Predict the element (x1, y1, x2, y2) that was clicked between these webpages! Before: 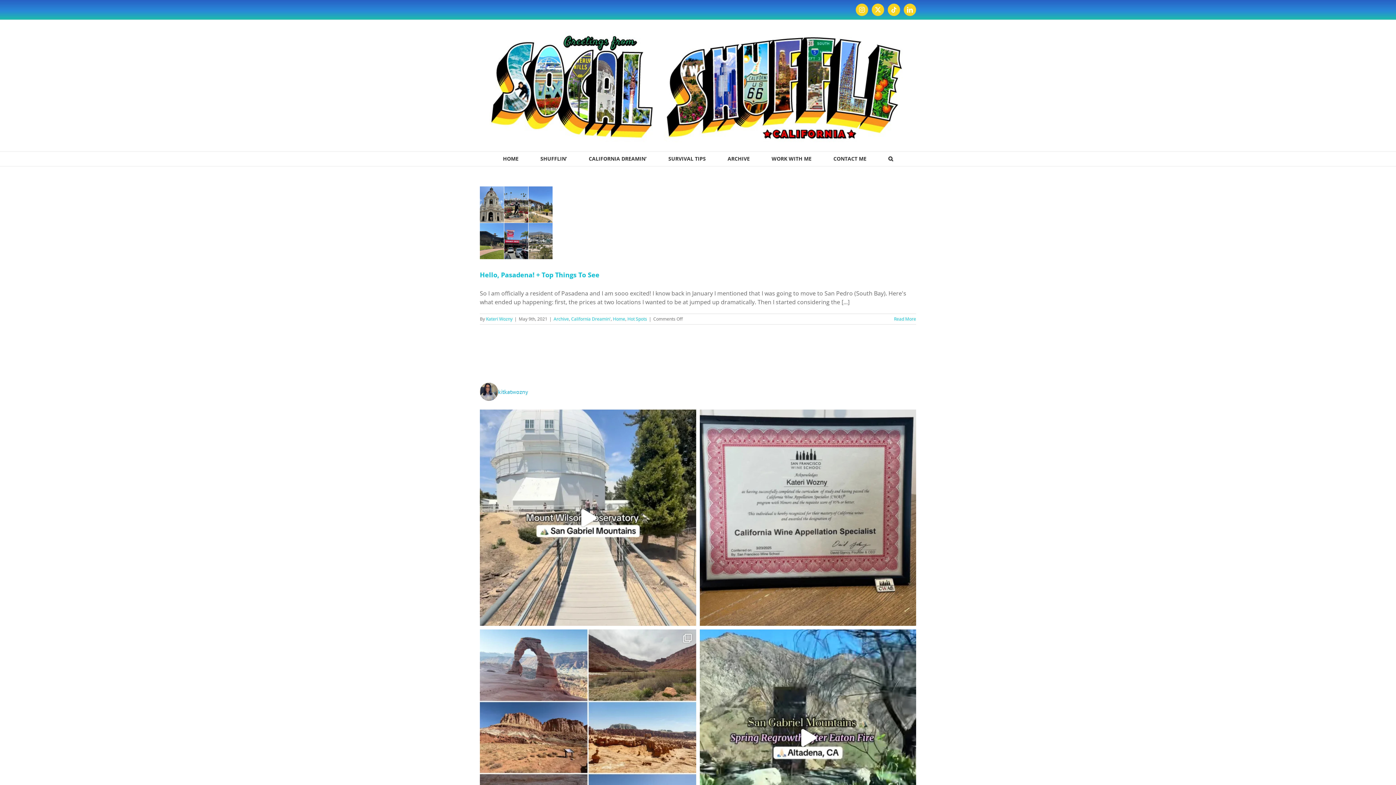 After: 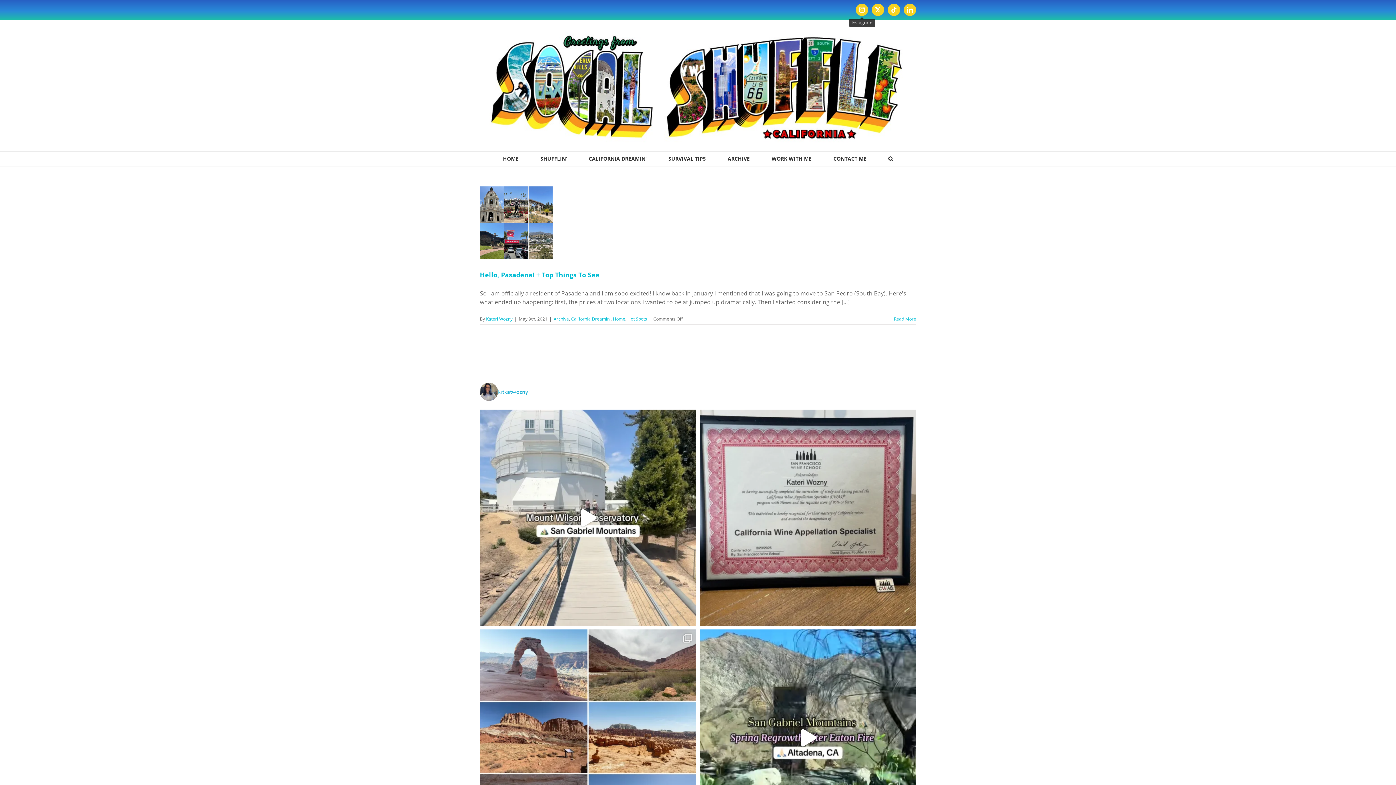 Action: label: Instagram bbox: (856, 3, 868, 16)